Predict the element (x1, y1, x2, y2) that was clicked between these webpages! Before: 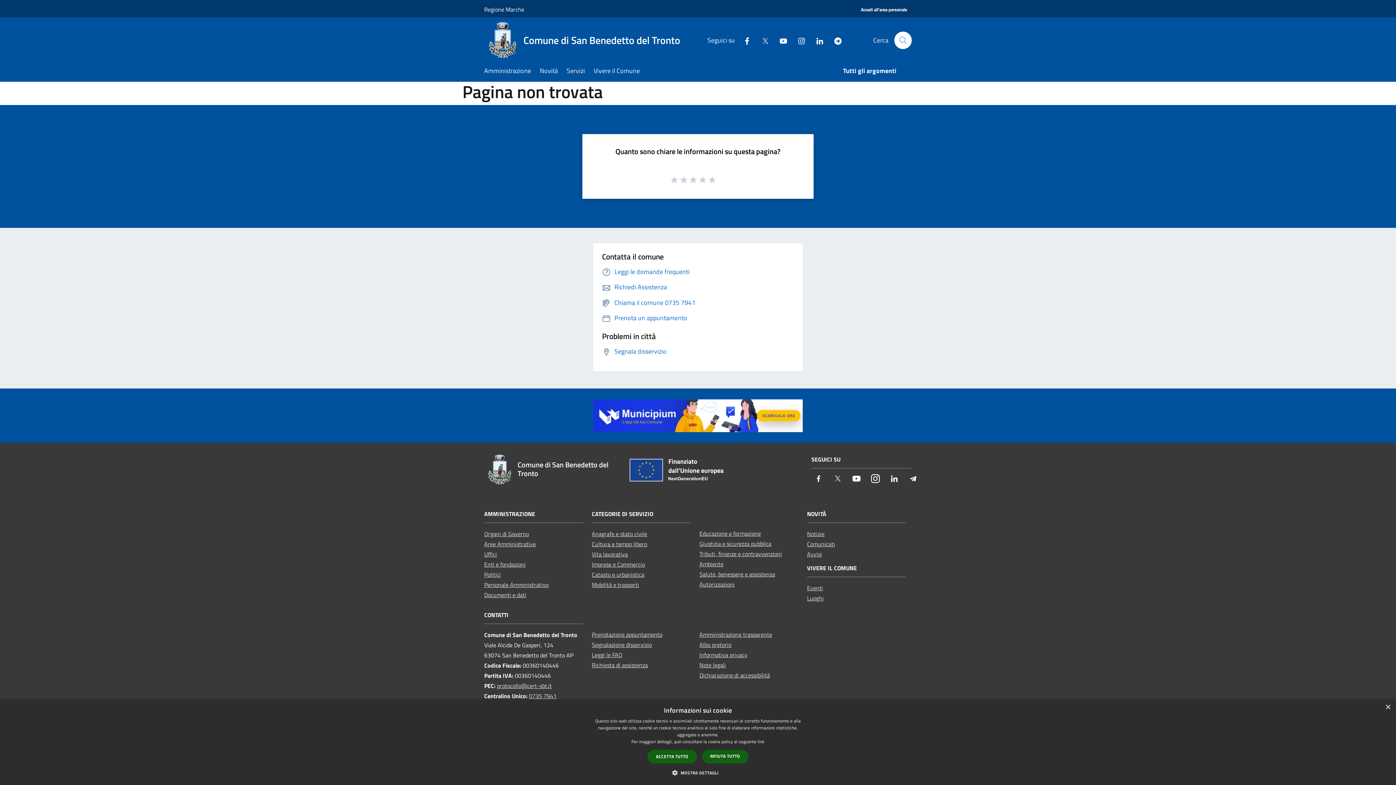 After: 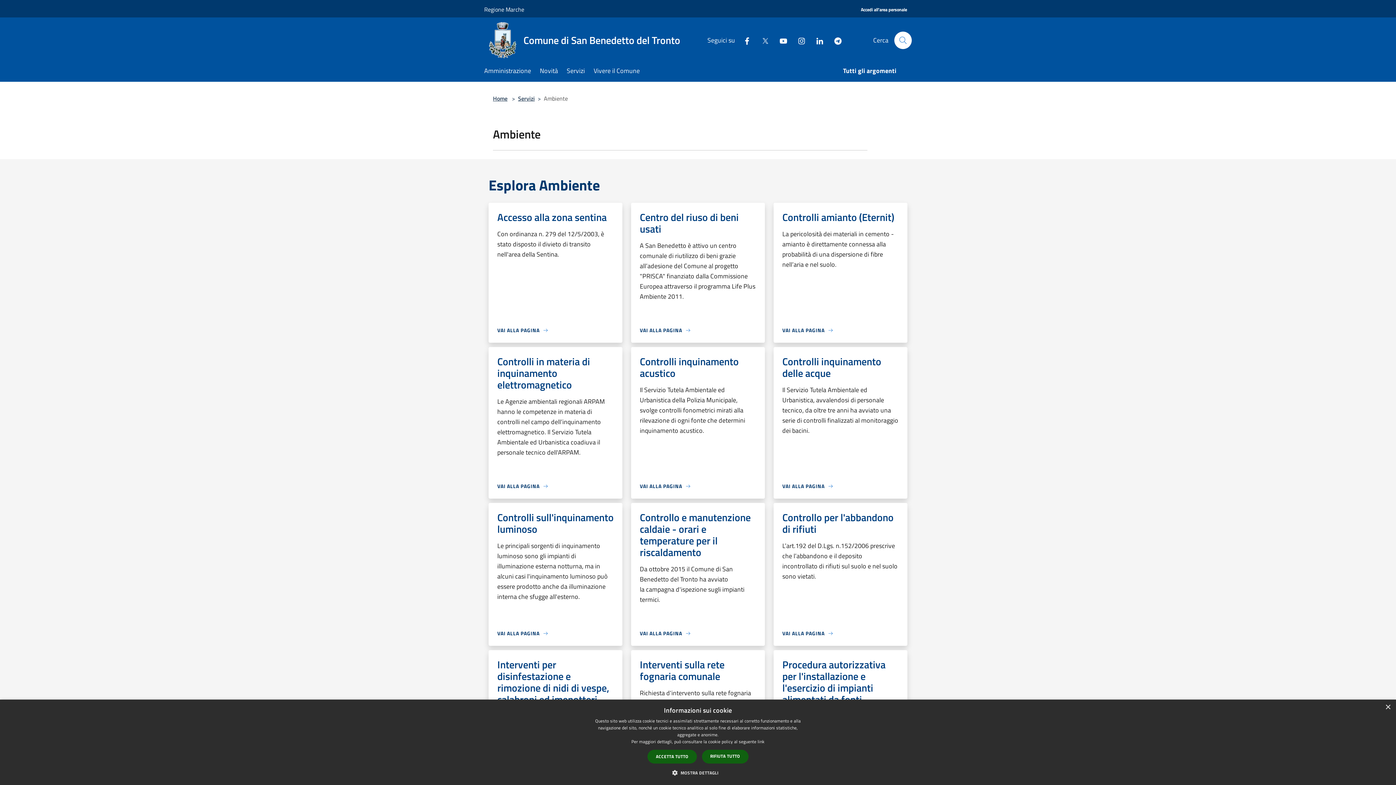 Action: bbox: (699, 560, 723, 568) label: Ambiente